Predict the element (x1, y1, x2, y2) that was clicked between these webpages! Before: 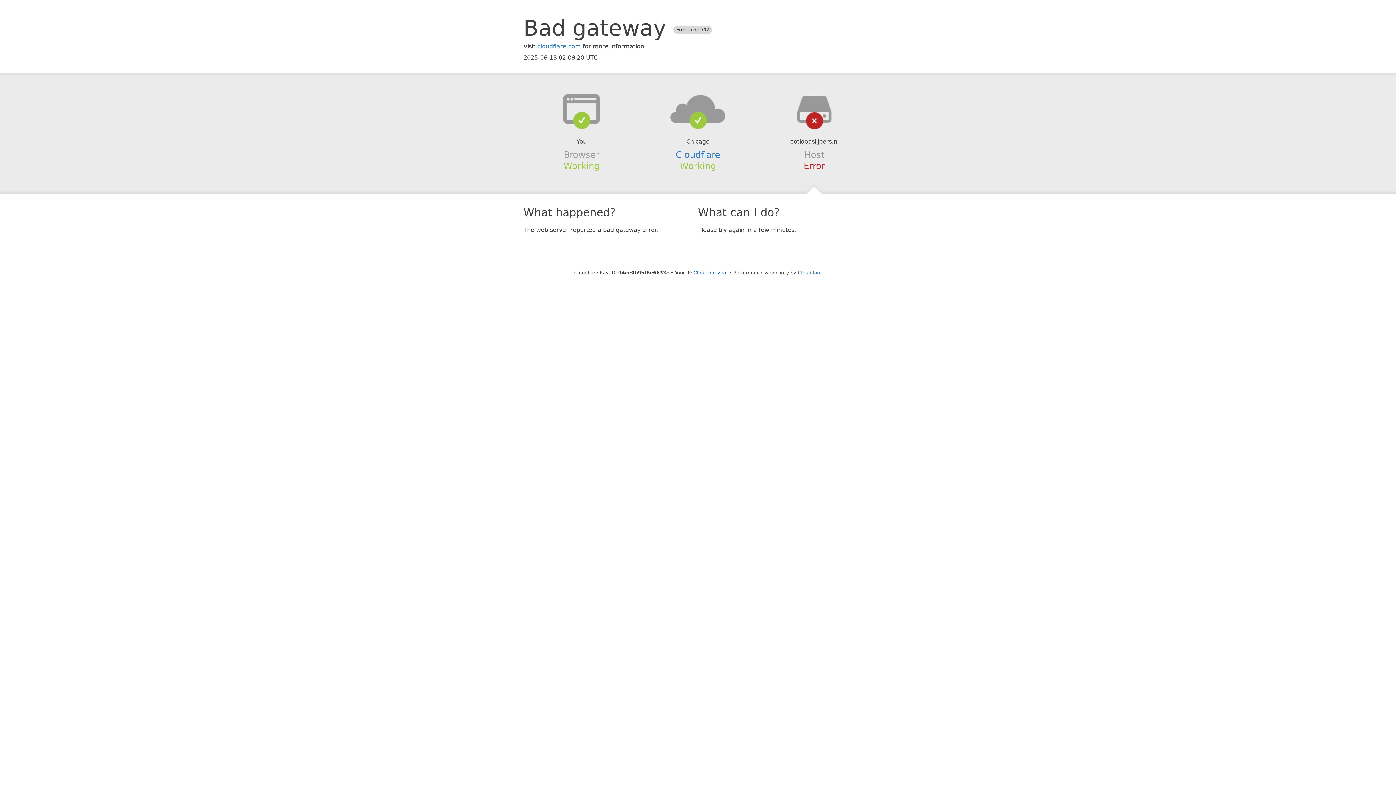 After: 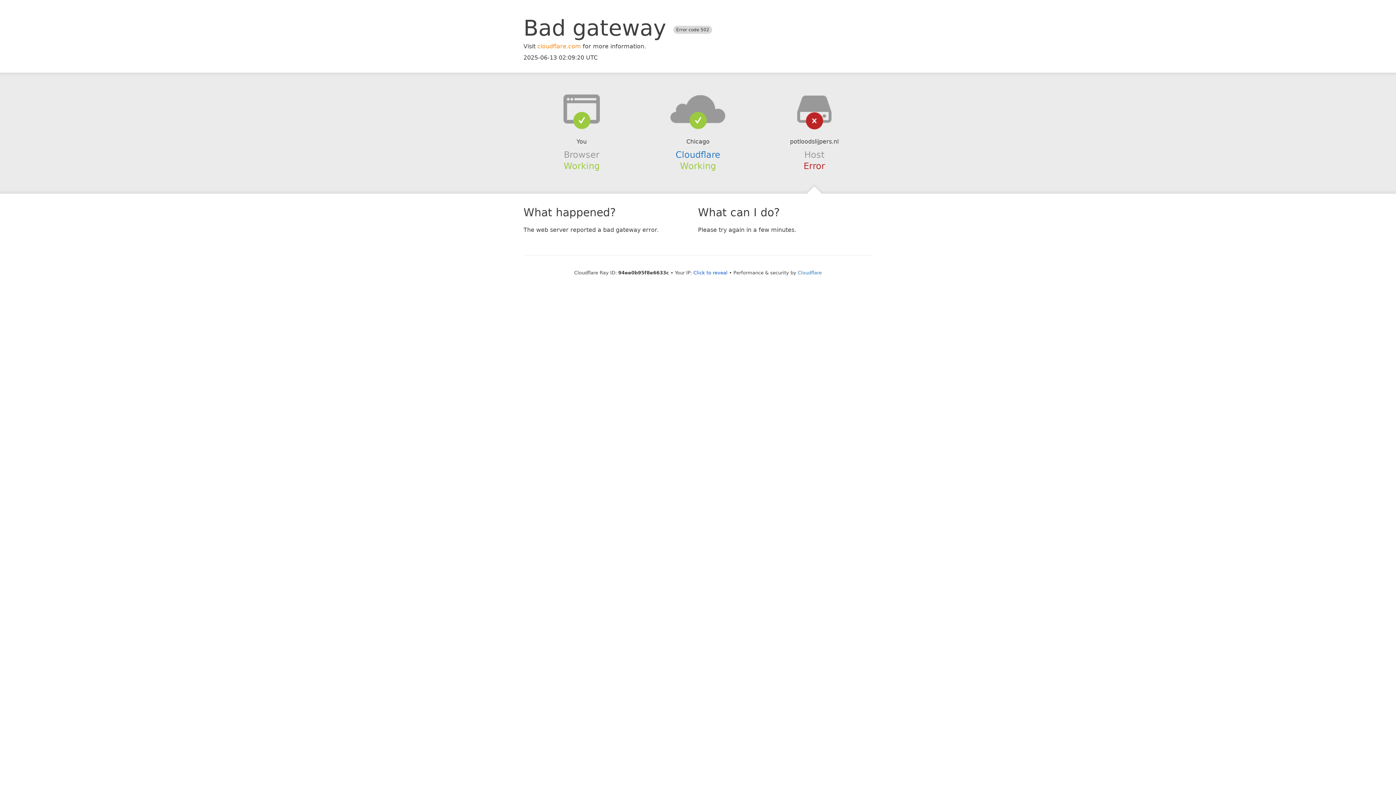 Action: bbox: (537, 42, 581, 49) label: cloudflare.com